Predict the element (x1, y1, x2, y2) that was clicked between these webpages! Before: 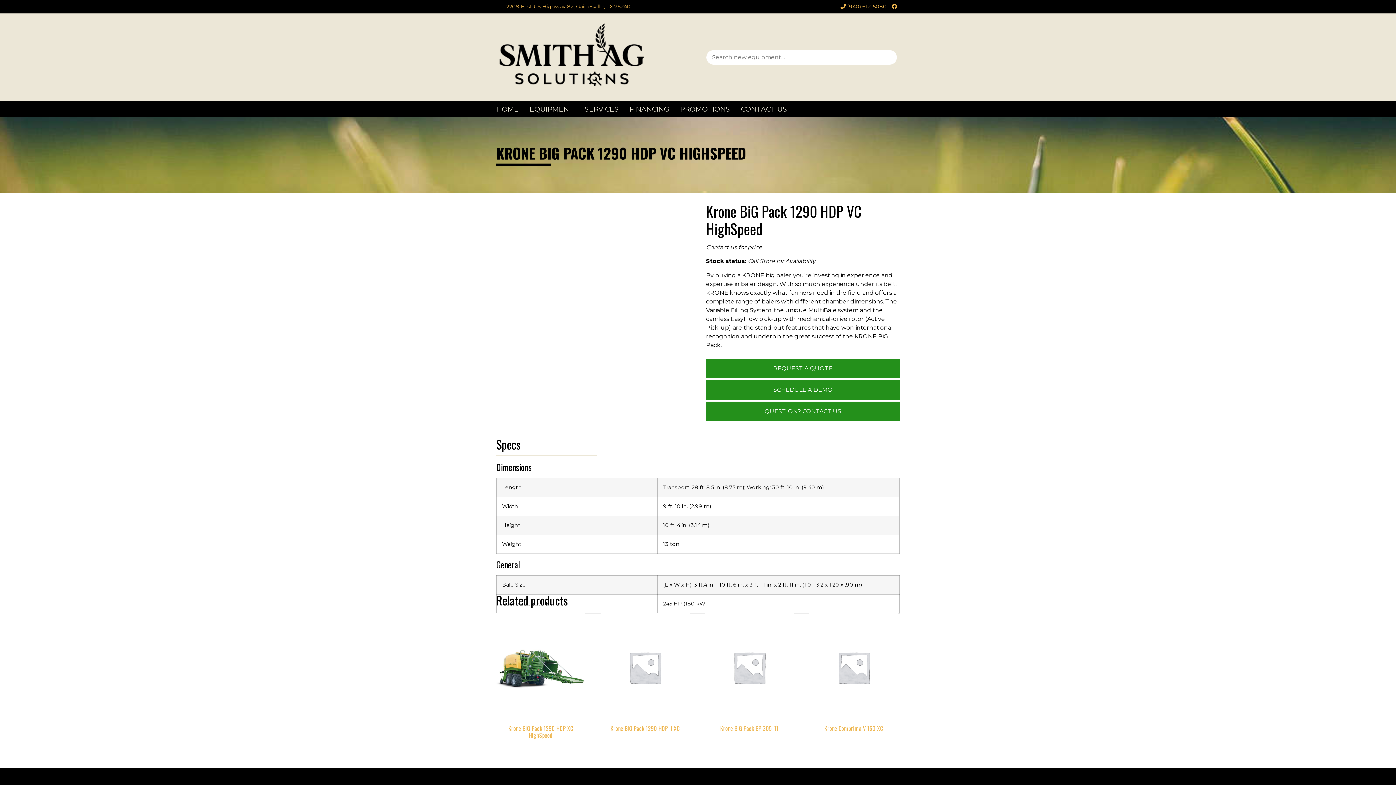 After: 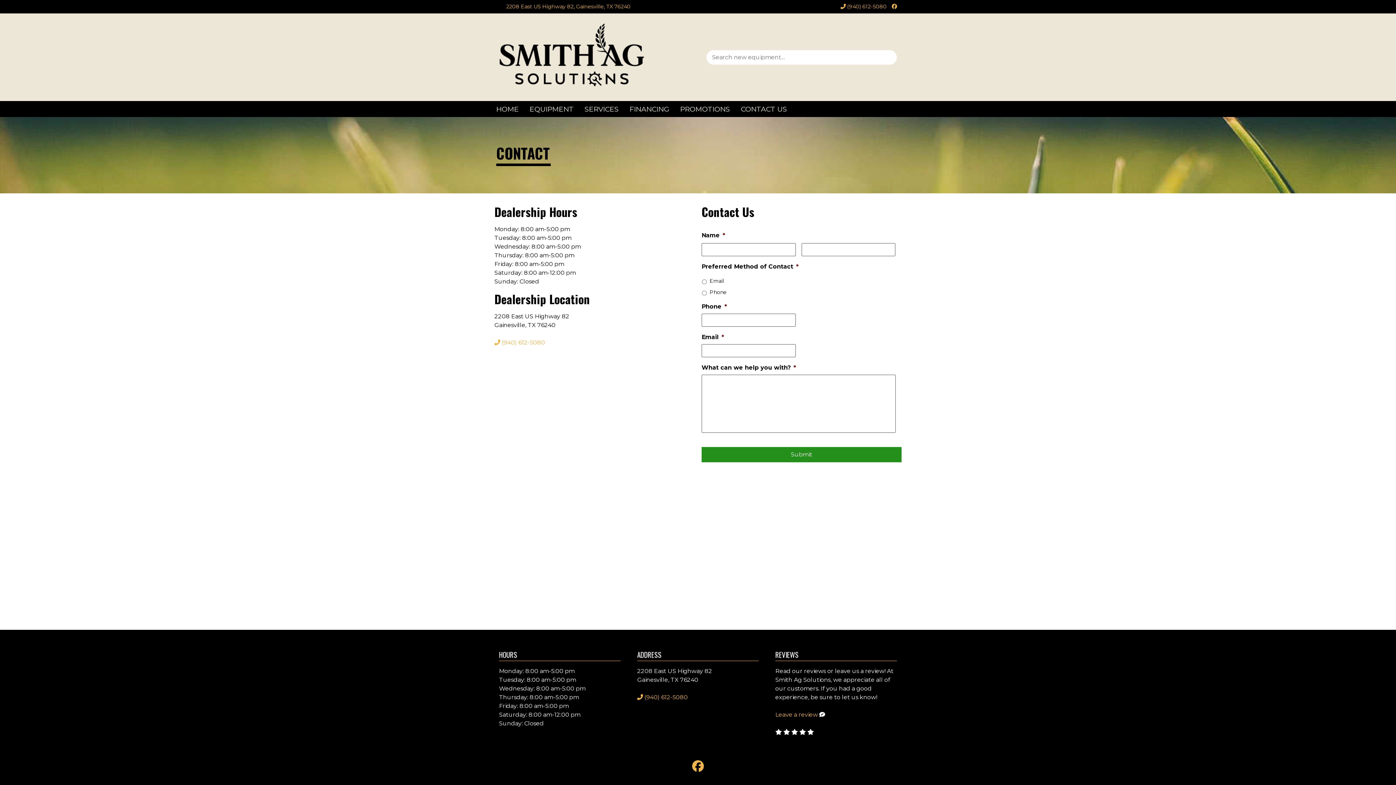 Action: label: CONTACT US bbox: (735, 101, 792, 117)